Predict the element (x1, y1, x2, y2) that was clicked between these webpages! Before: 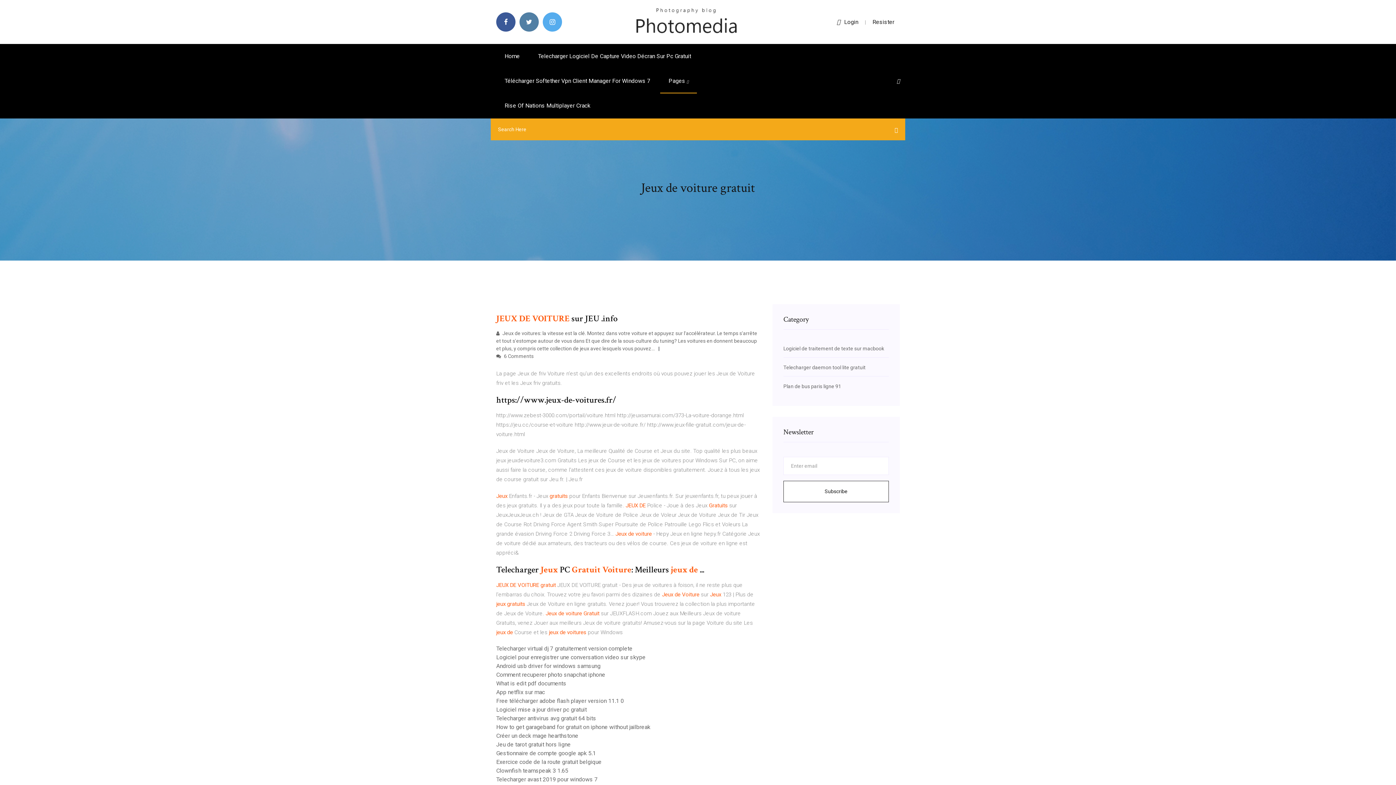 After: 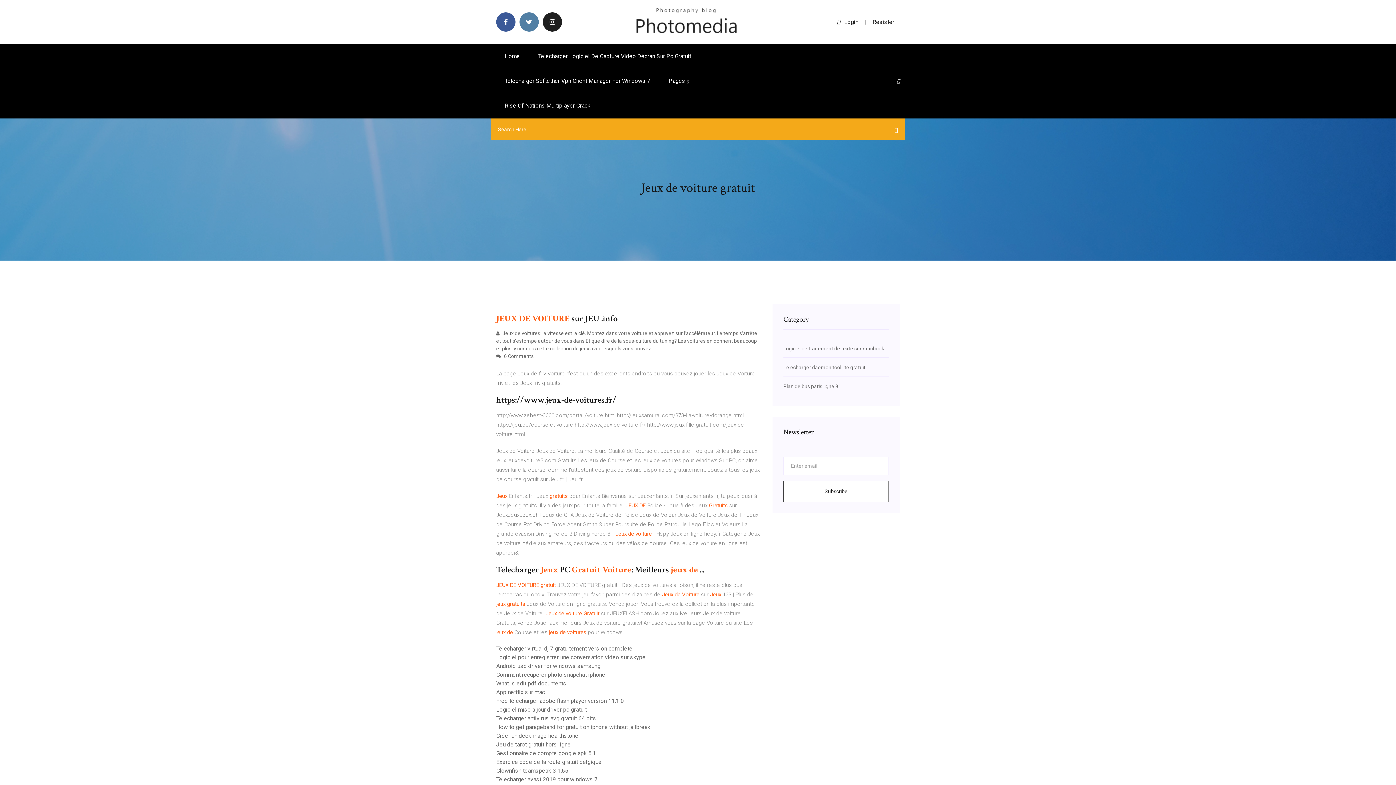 Action: bbox: (542, 12, 562, 31)